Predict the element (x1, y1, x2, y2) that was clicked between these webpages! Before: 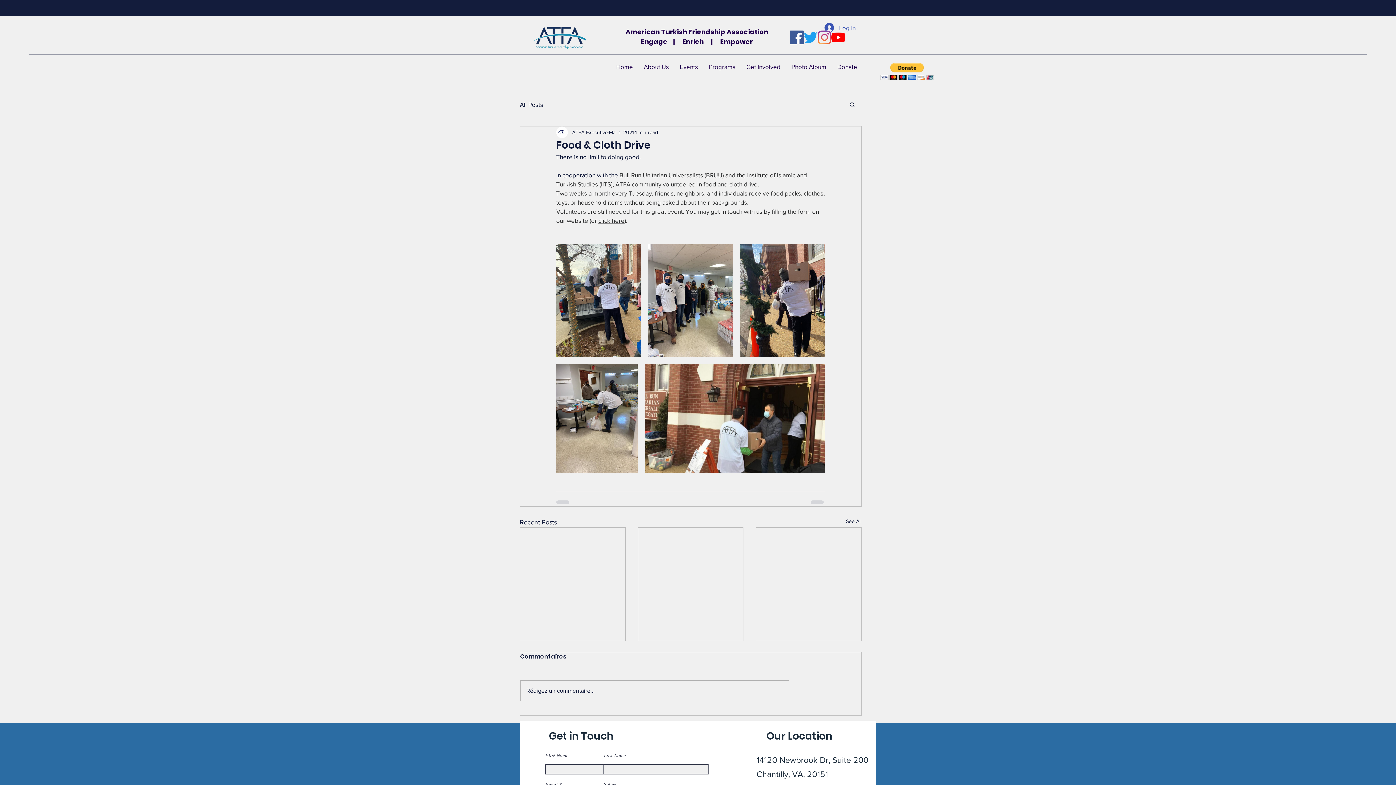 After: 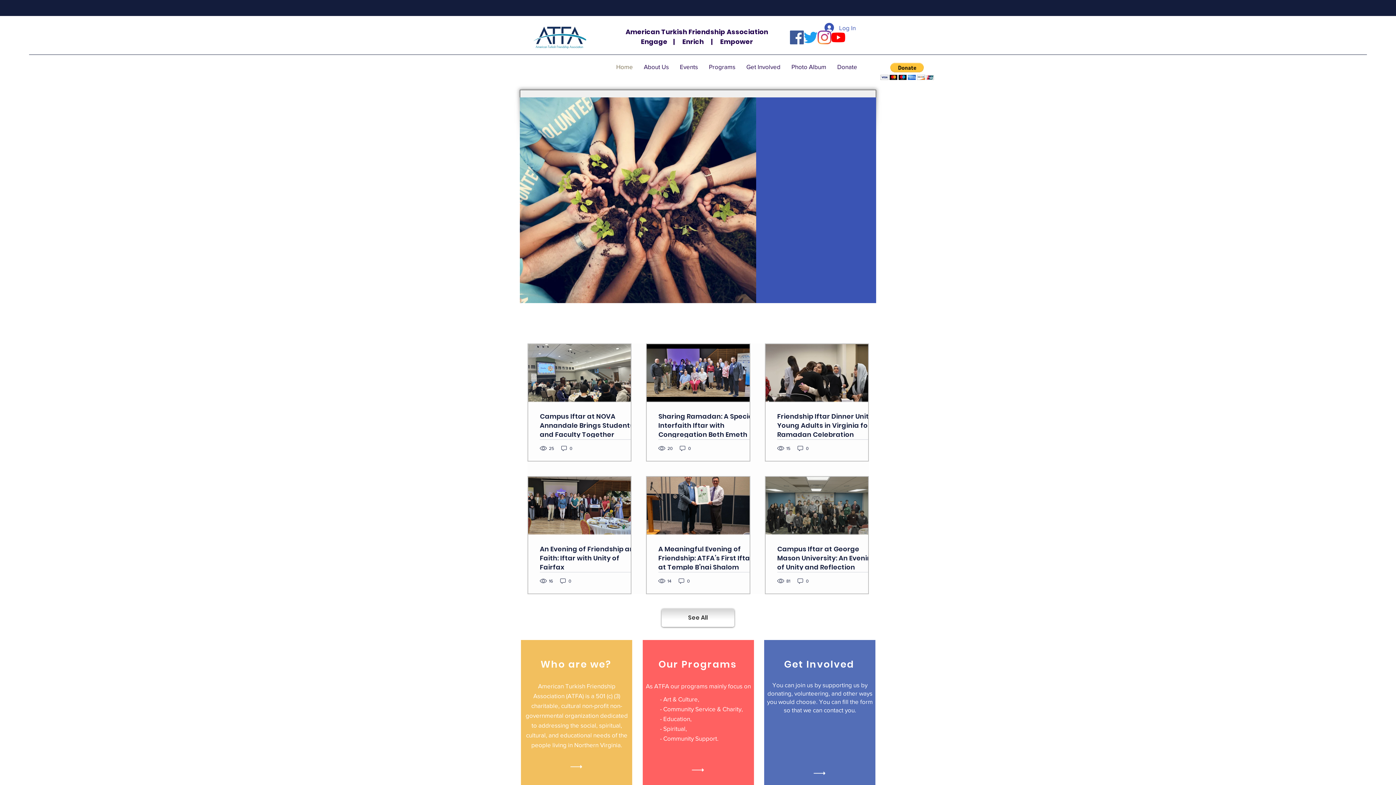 Action: bbox: (610, 58, 638, 74) label: Home